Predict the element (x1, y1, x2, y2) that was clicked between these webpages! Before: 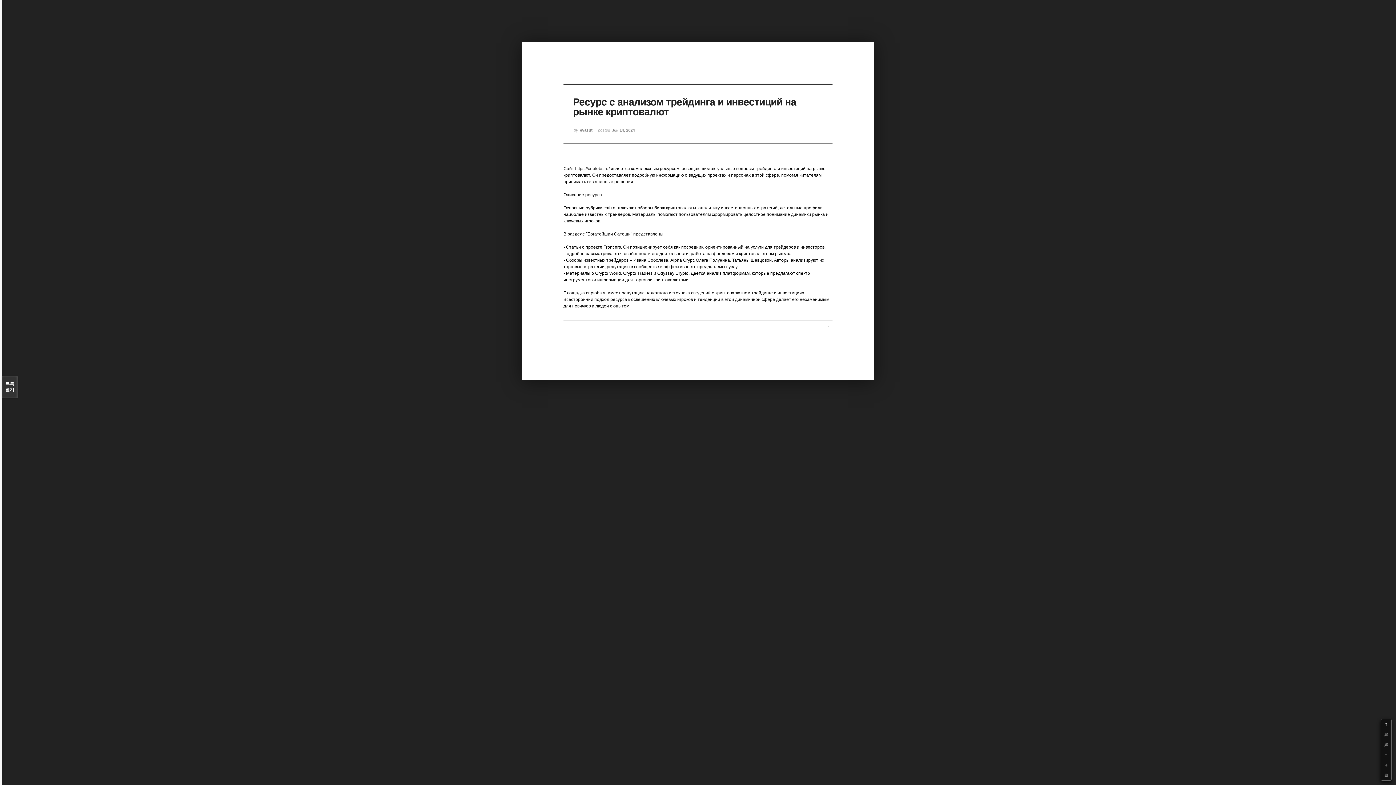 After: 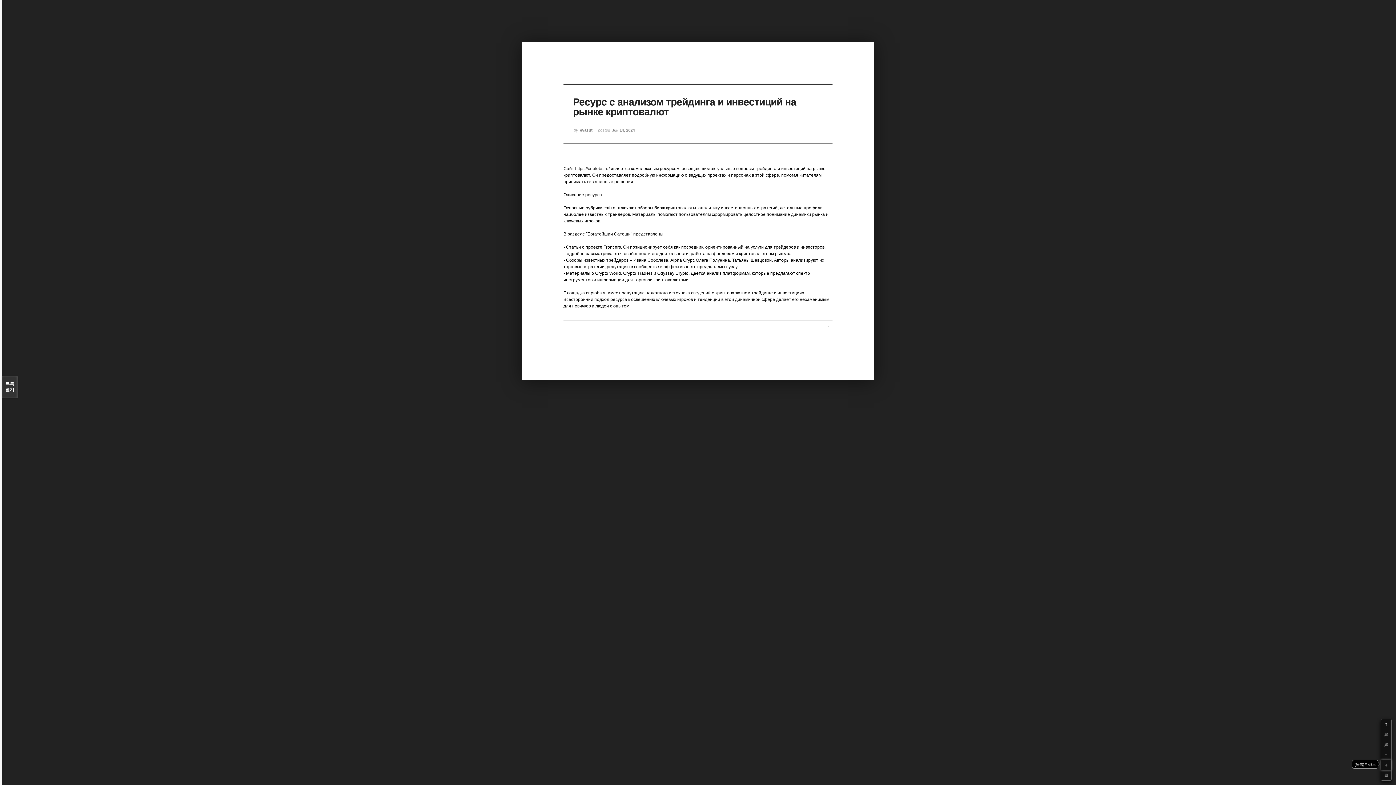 Action: label: Down bbox: (1381, 760, 1391, 770)